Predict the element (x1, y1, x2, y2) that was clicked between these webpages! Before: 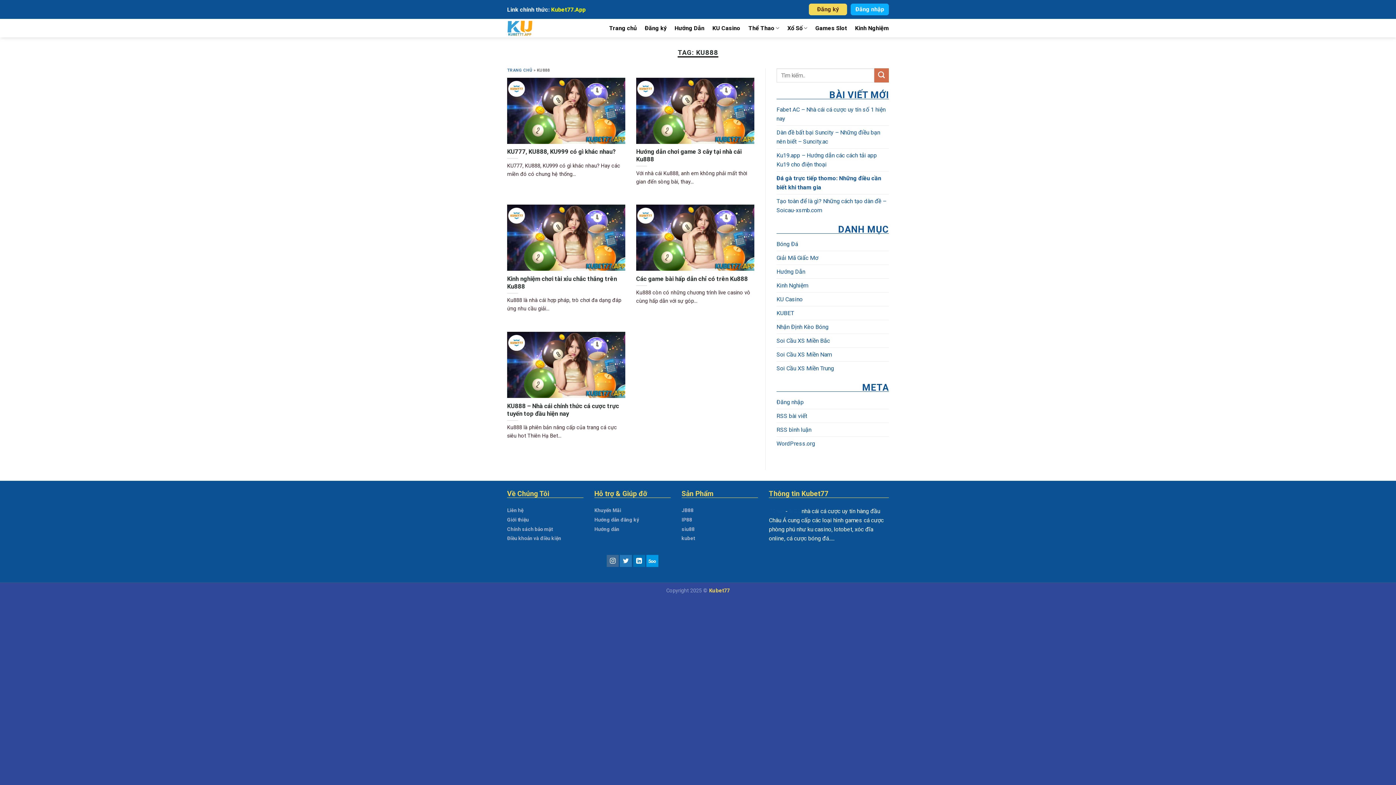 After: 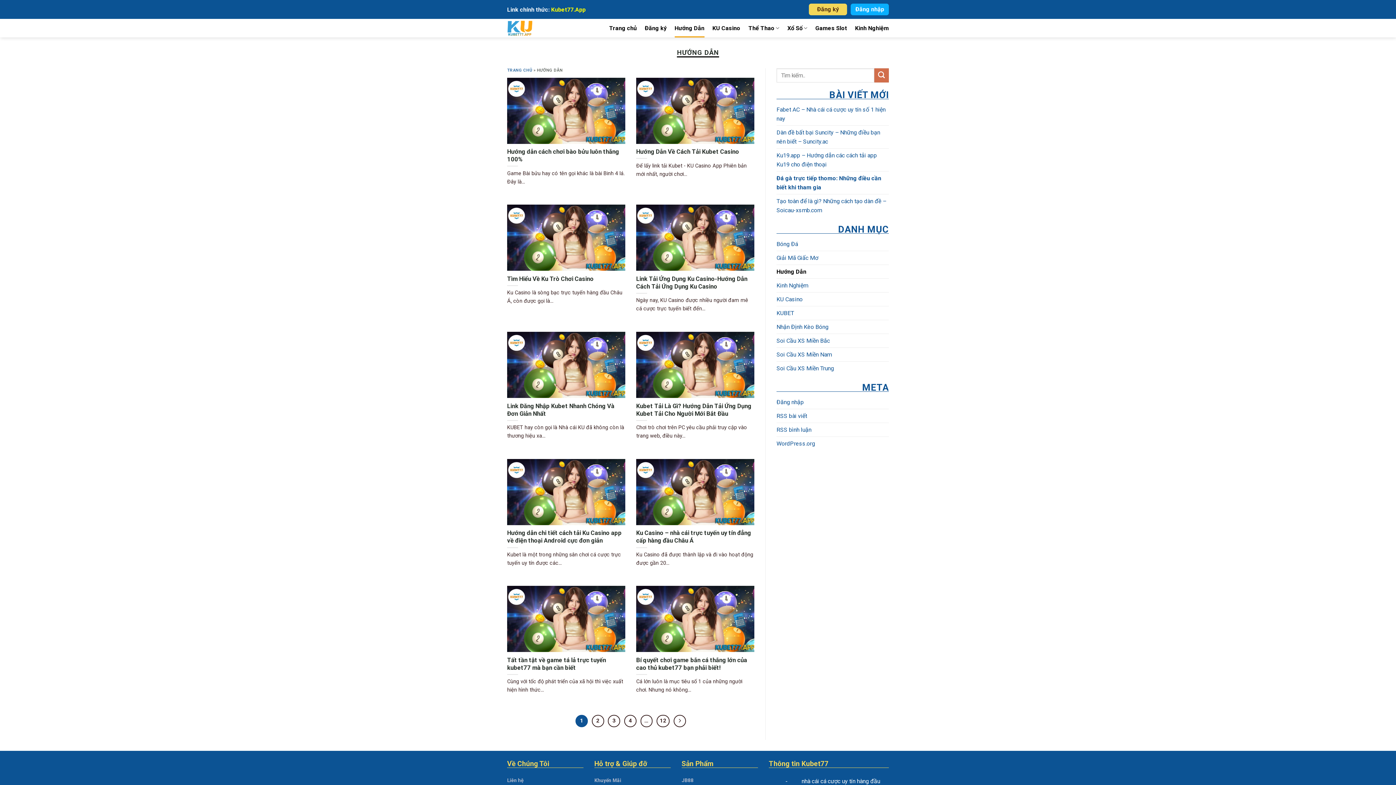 Action: bbox: (674, 19, 704, 37) label: Hướng Dẫn